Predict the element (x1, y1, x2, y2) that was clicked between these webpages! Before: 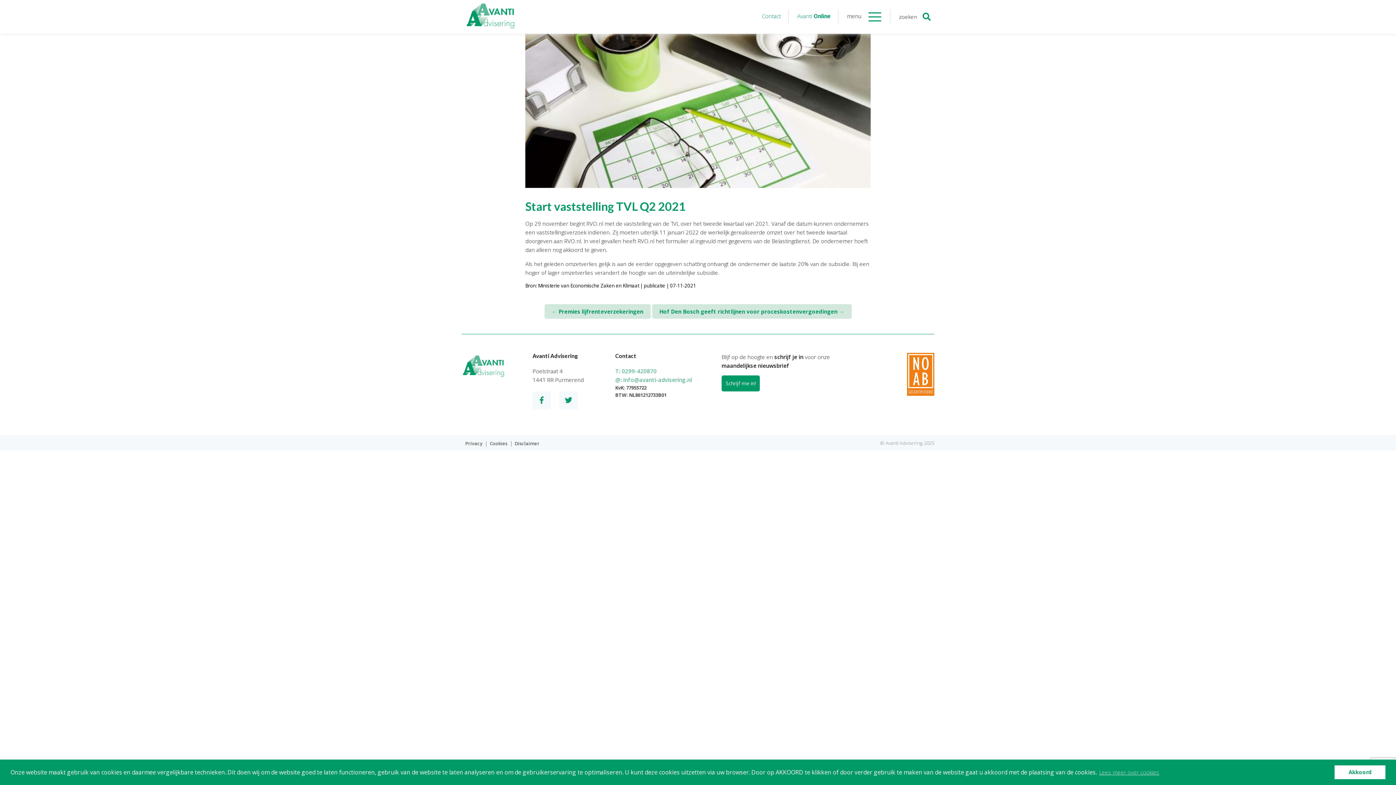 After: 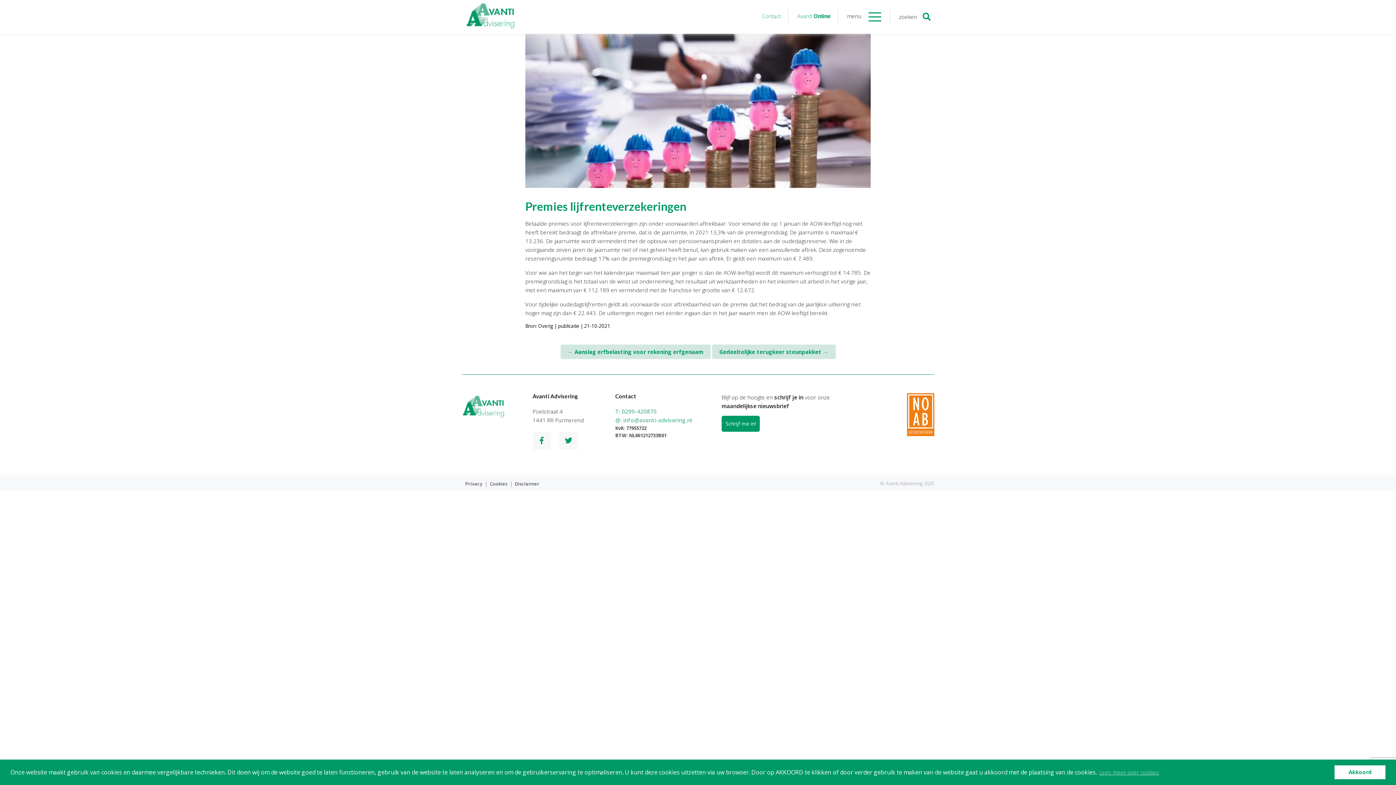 Action: label: ← Premies lijfrenteverzekeringen bbox: (544, 304, 650, 318)